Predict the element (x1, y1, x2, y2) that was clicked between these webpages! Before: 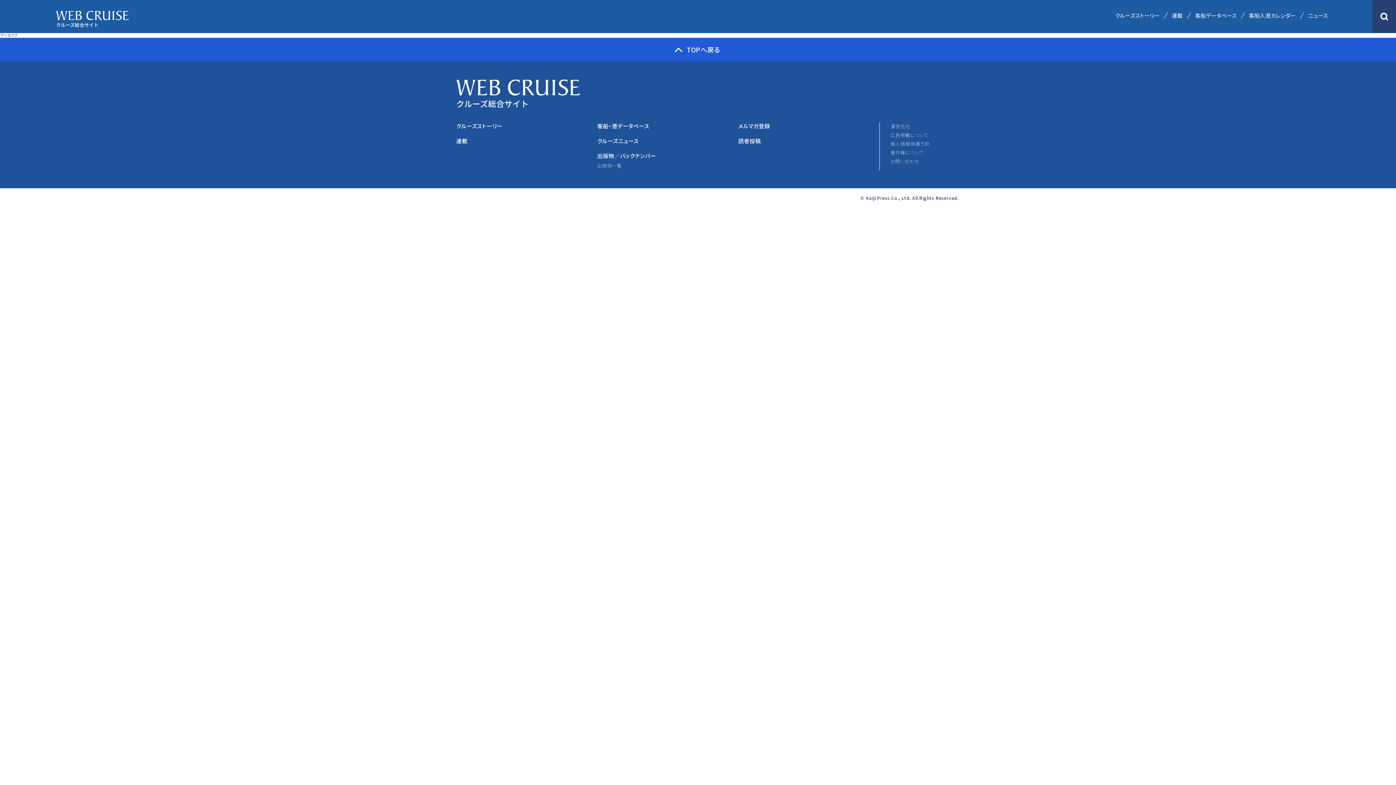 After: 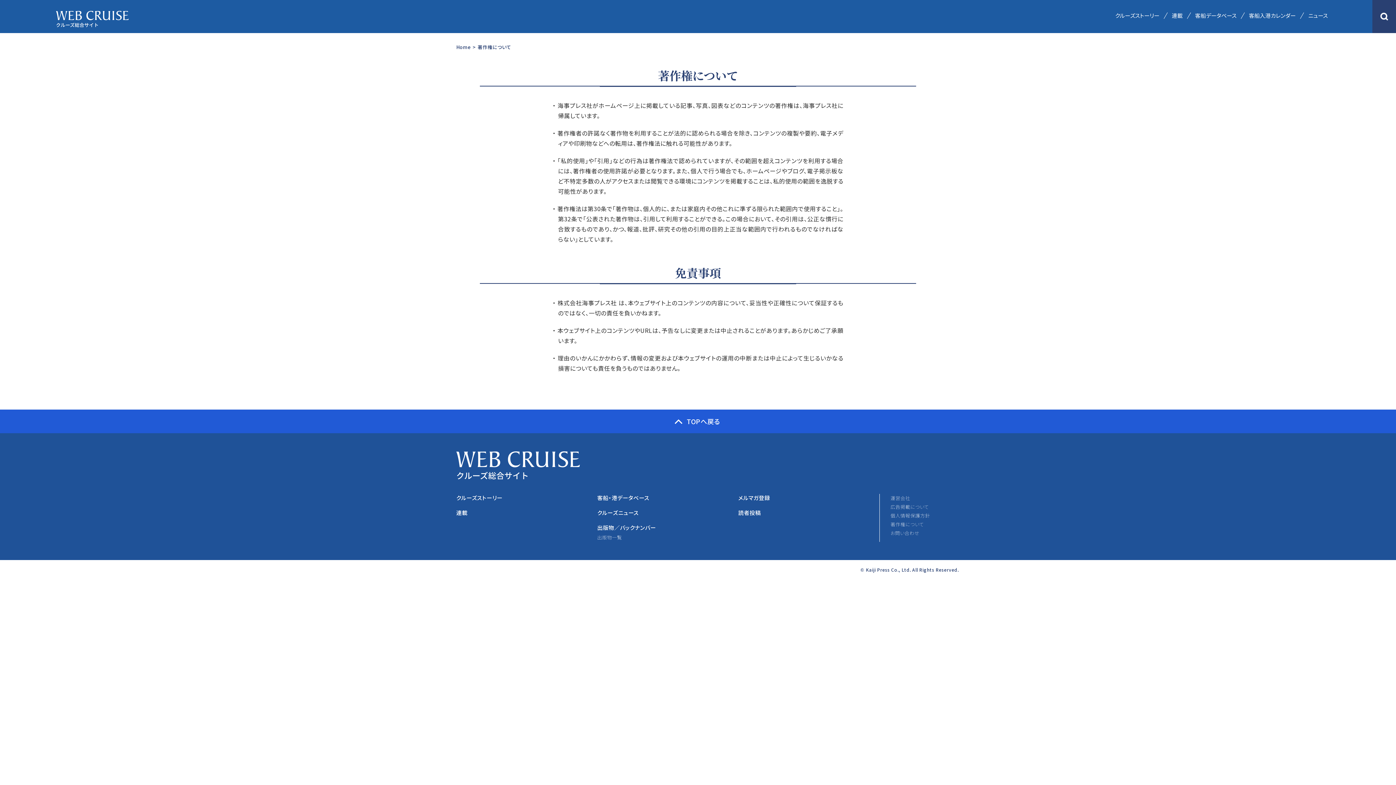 Action: label: 著作権について bbox: (890, 148, 930, 156)